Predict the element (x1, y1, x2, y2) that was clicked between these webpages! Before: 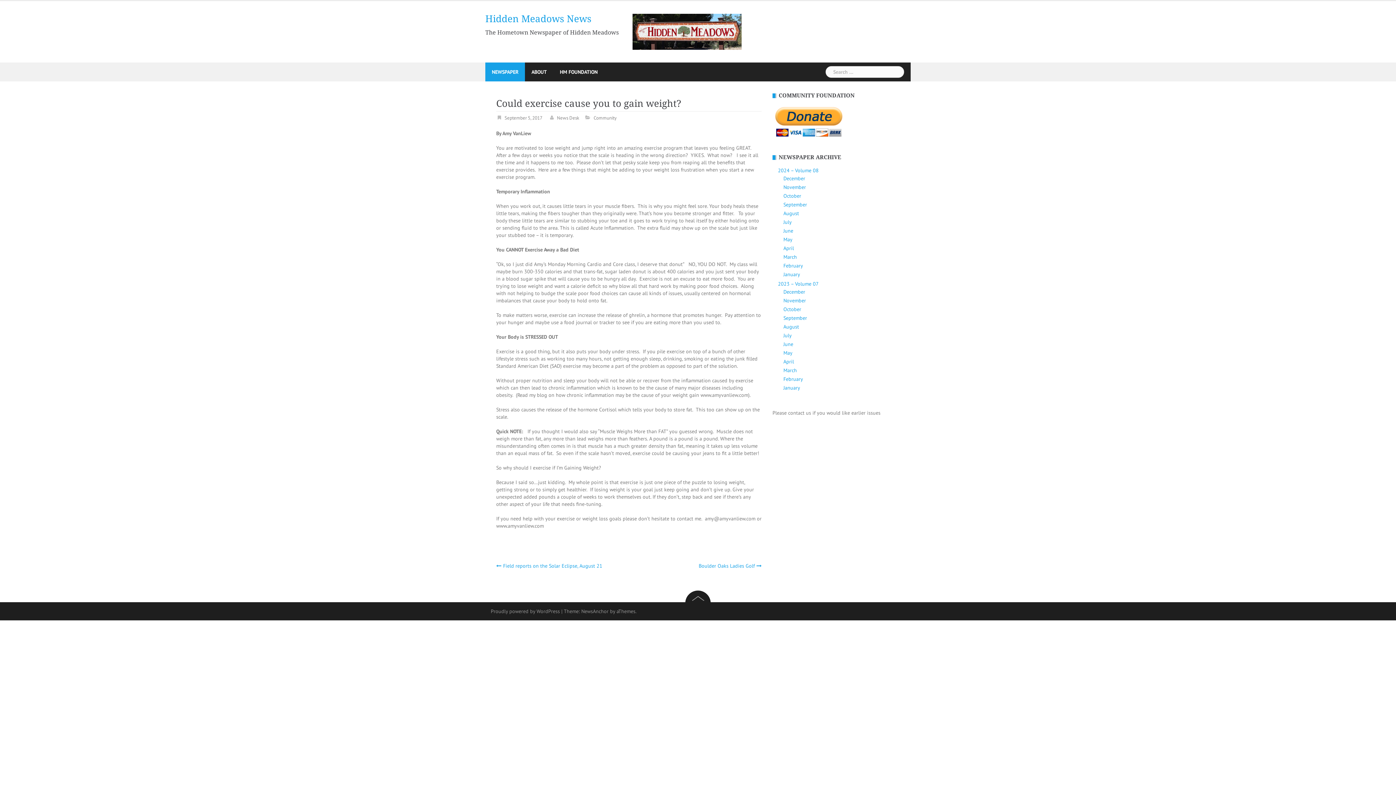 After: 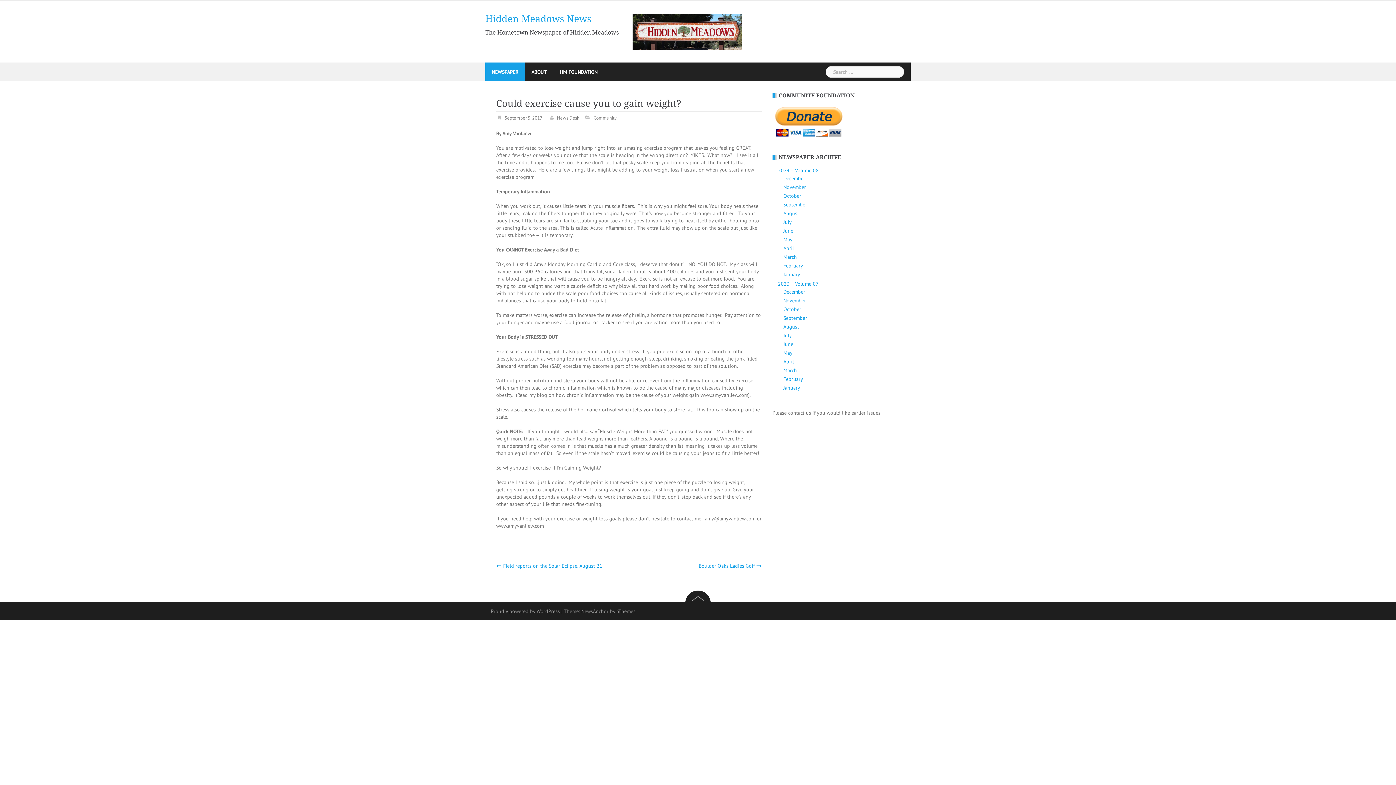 Action: label: September 5, 2017 bbox: (504, 114, 542, 121)